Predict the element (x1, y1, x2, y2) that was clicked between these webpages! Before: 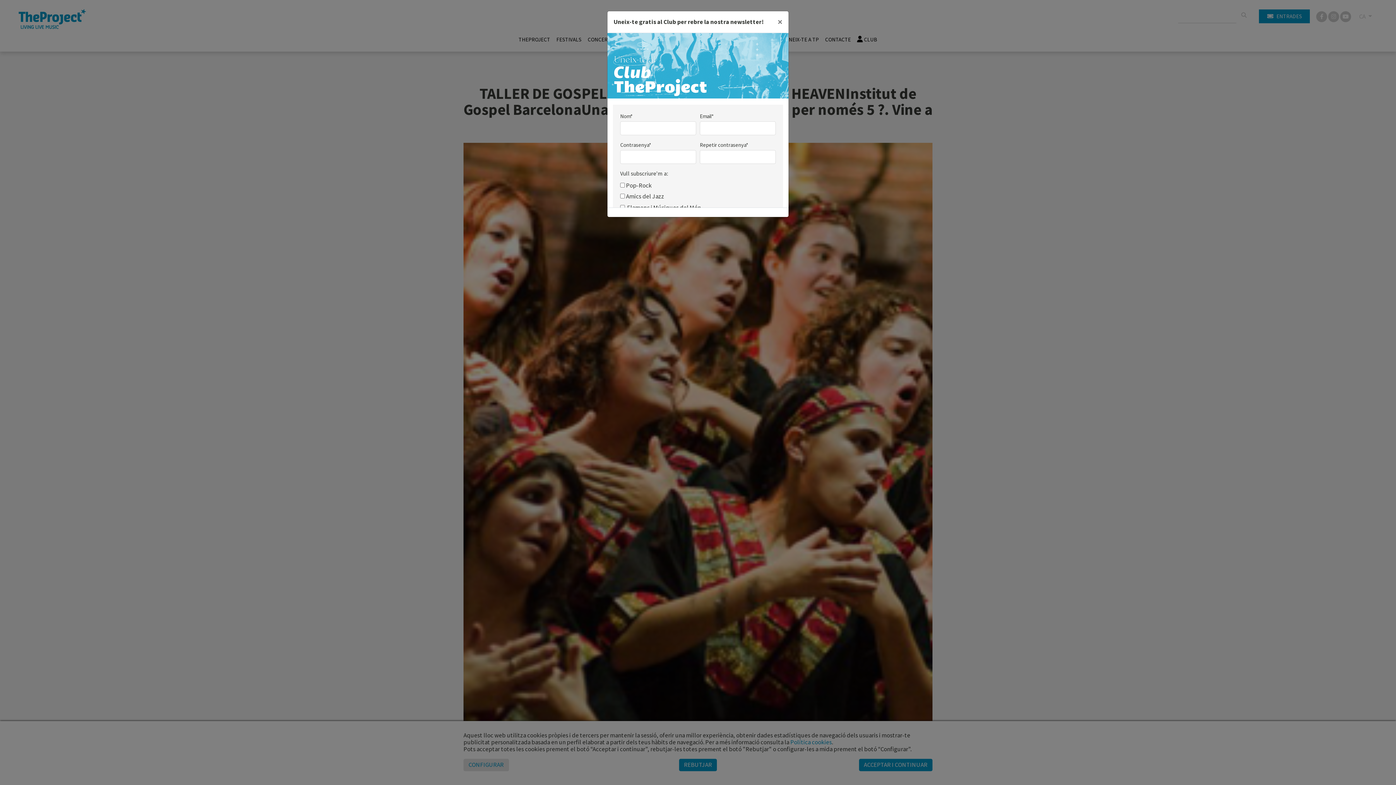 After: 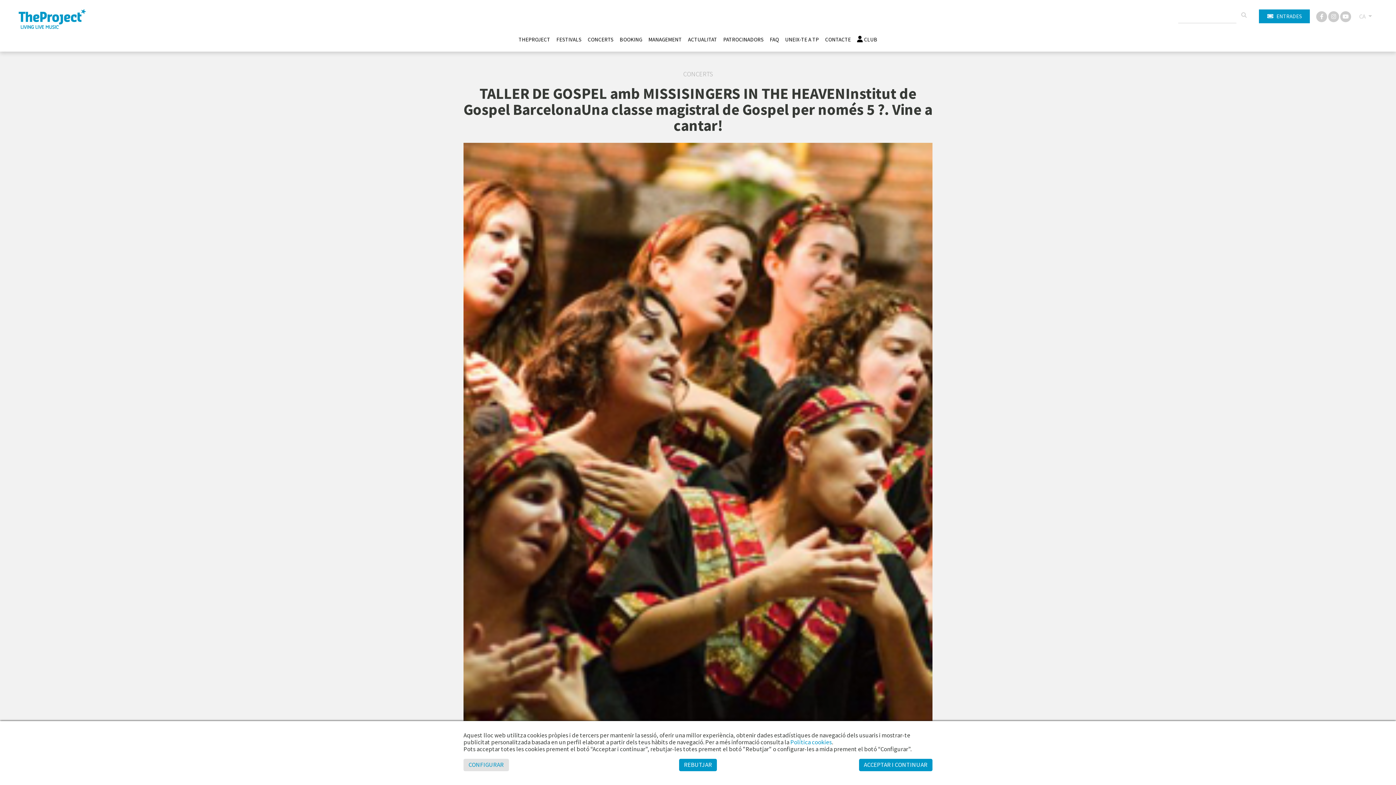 Action: bbox: (771, 11, 788, 32) label: Close